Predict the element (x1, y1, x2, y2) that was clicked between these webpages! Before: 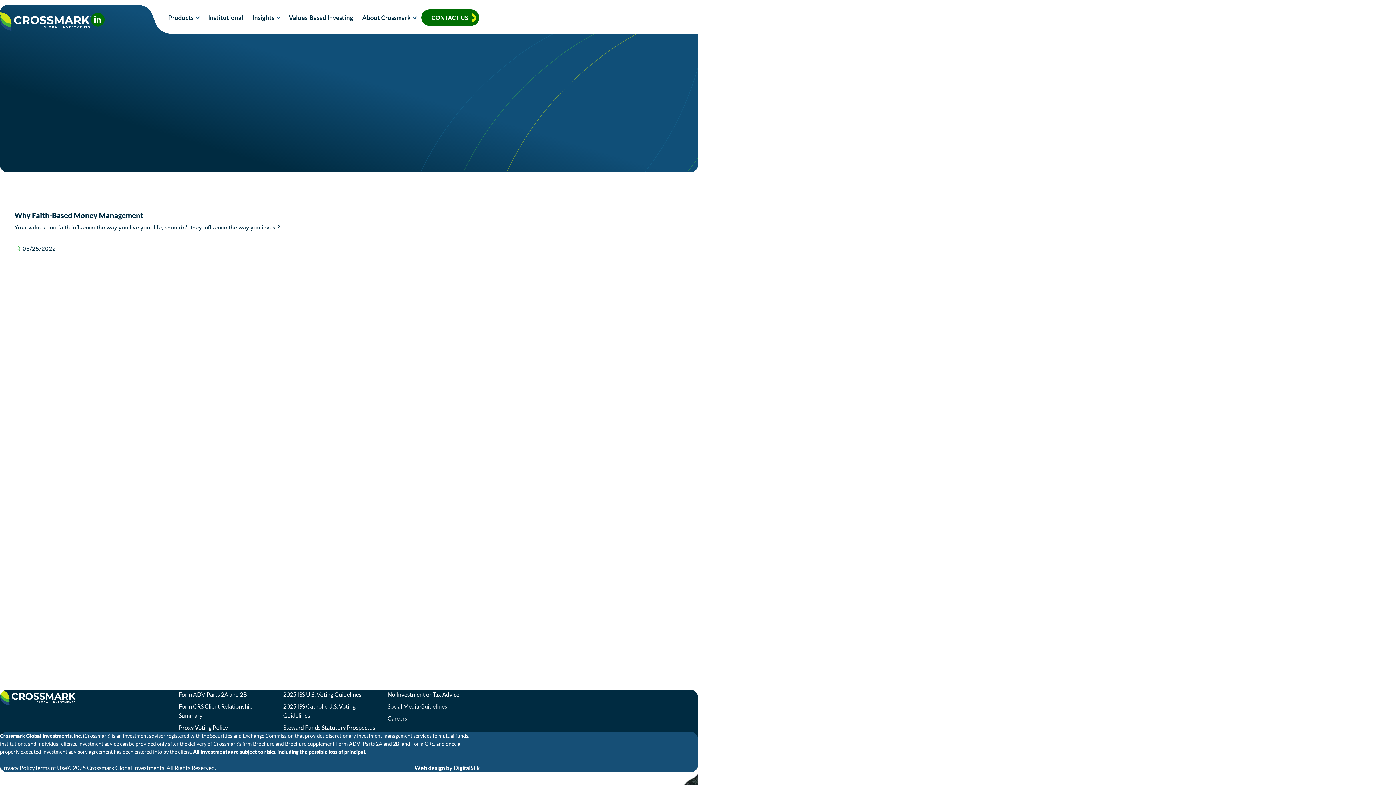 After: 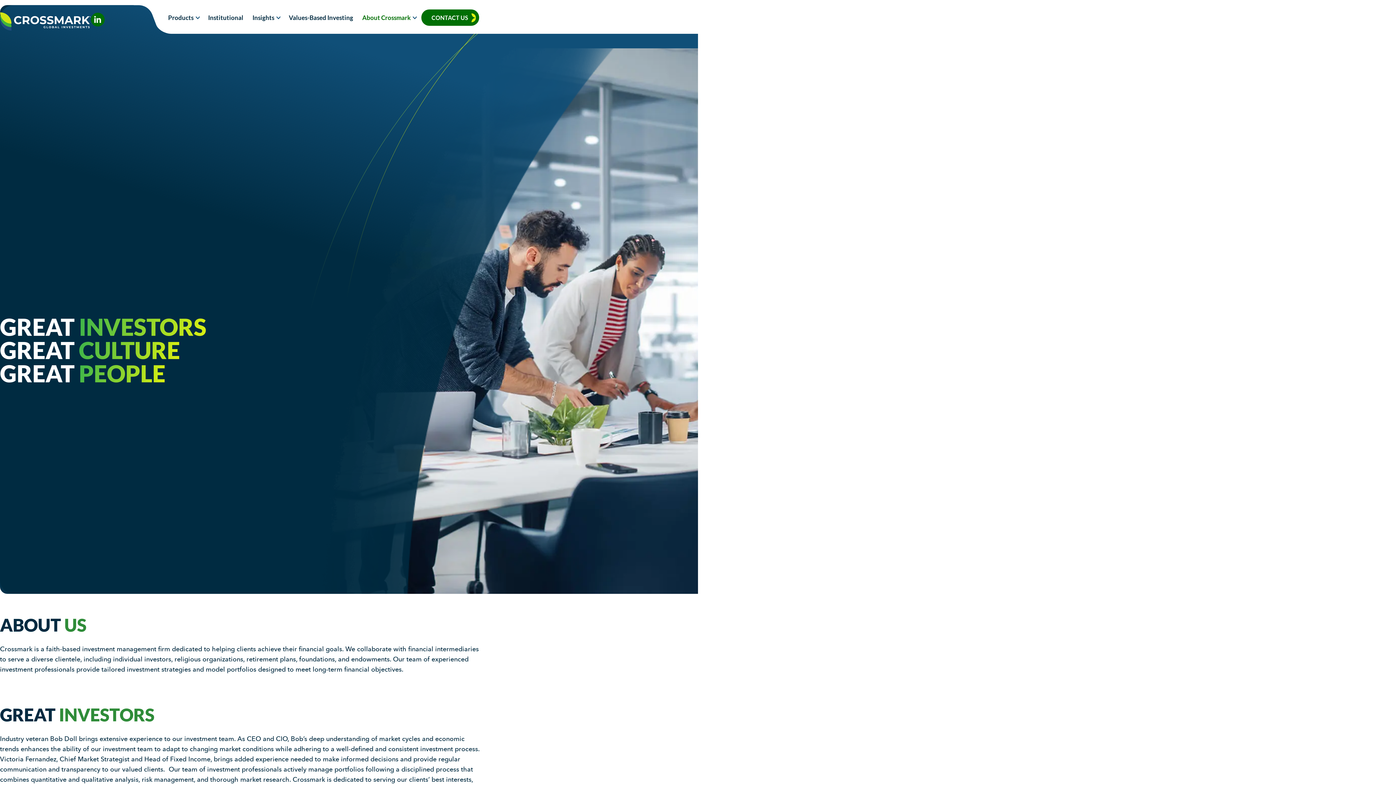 Action: bbox: (357, 12, 415, 23) label: About Crossmark